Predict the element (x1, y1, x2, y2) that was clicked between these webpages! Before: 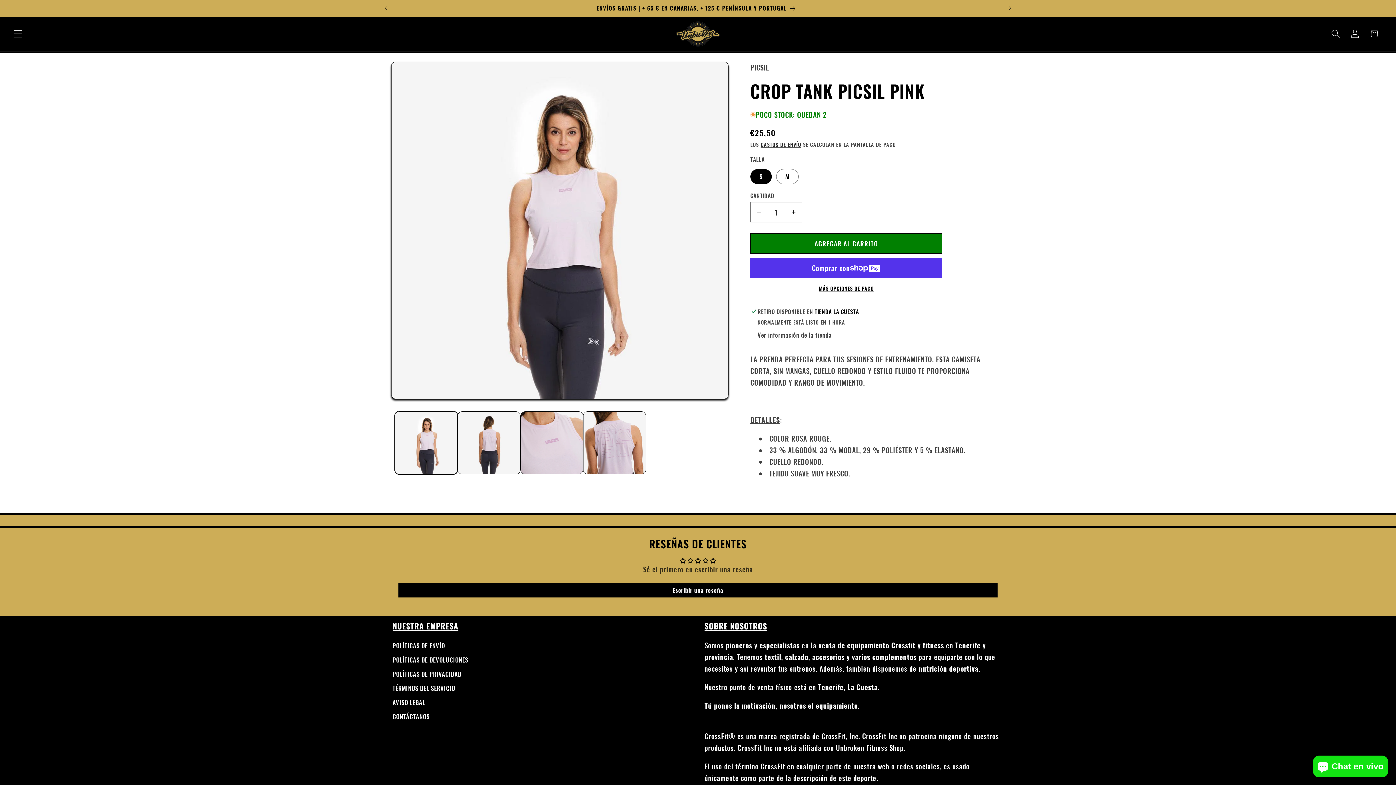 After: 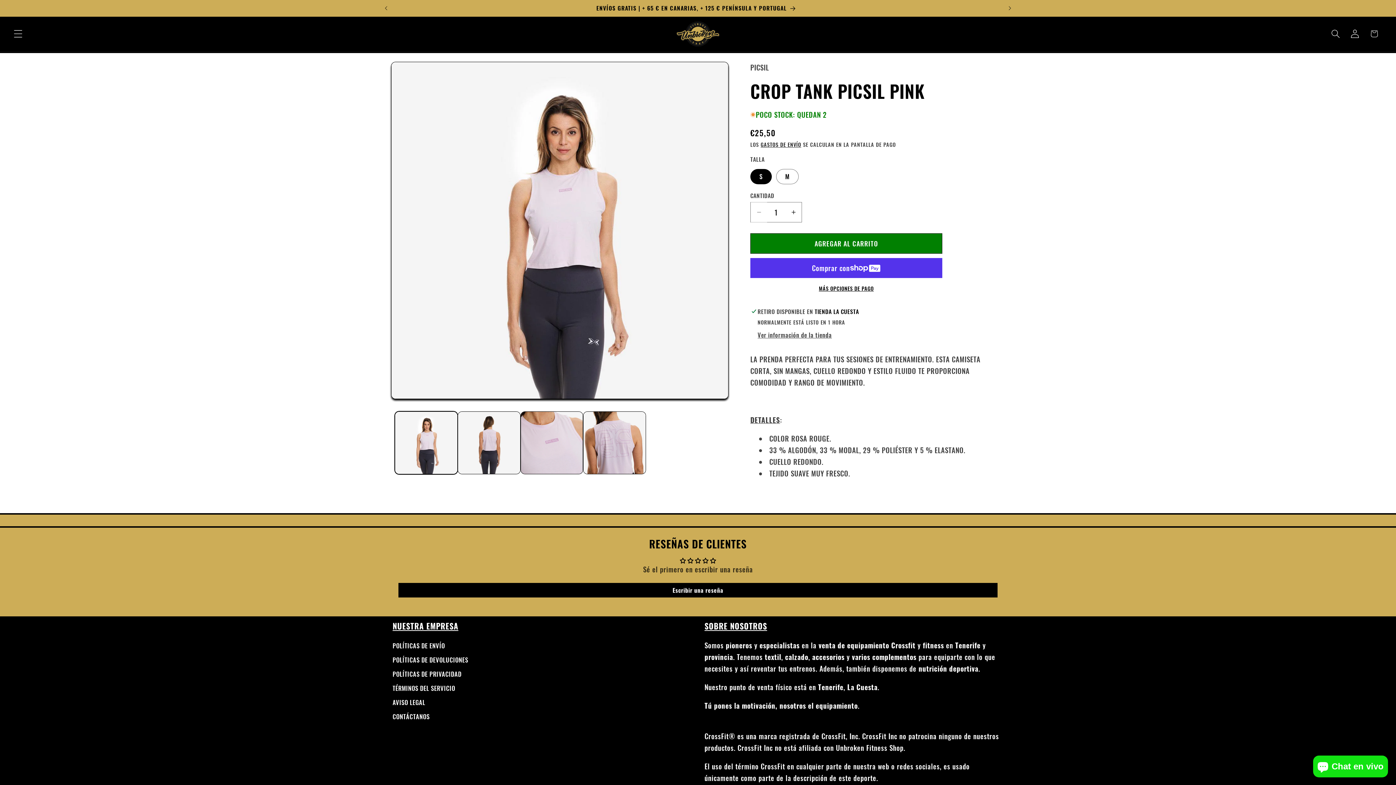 Action: bbox: (750, 202, 767, 222) label: Reducir cantidad para Crop Tank Picsil pink